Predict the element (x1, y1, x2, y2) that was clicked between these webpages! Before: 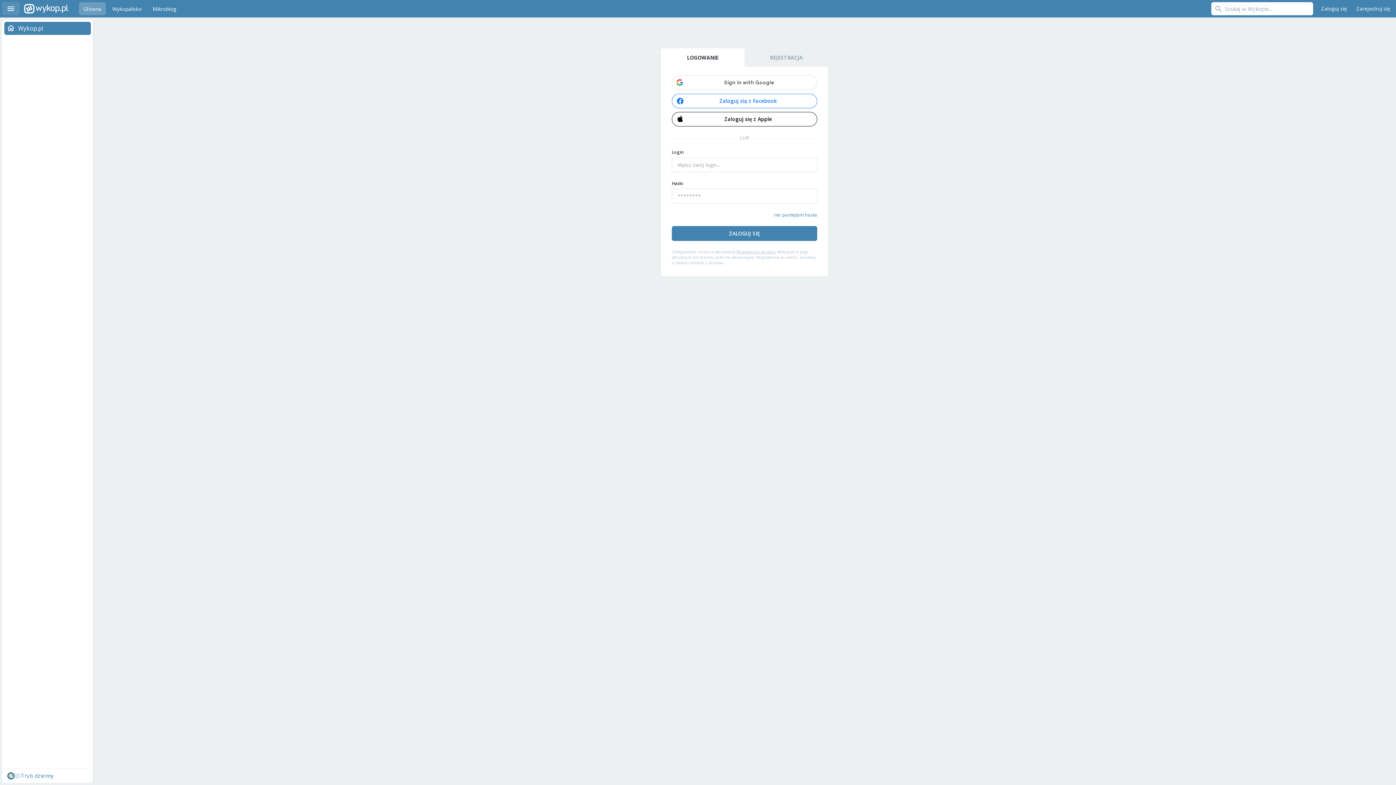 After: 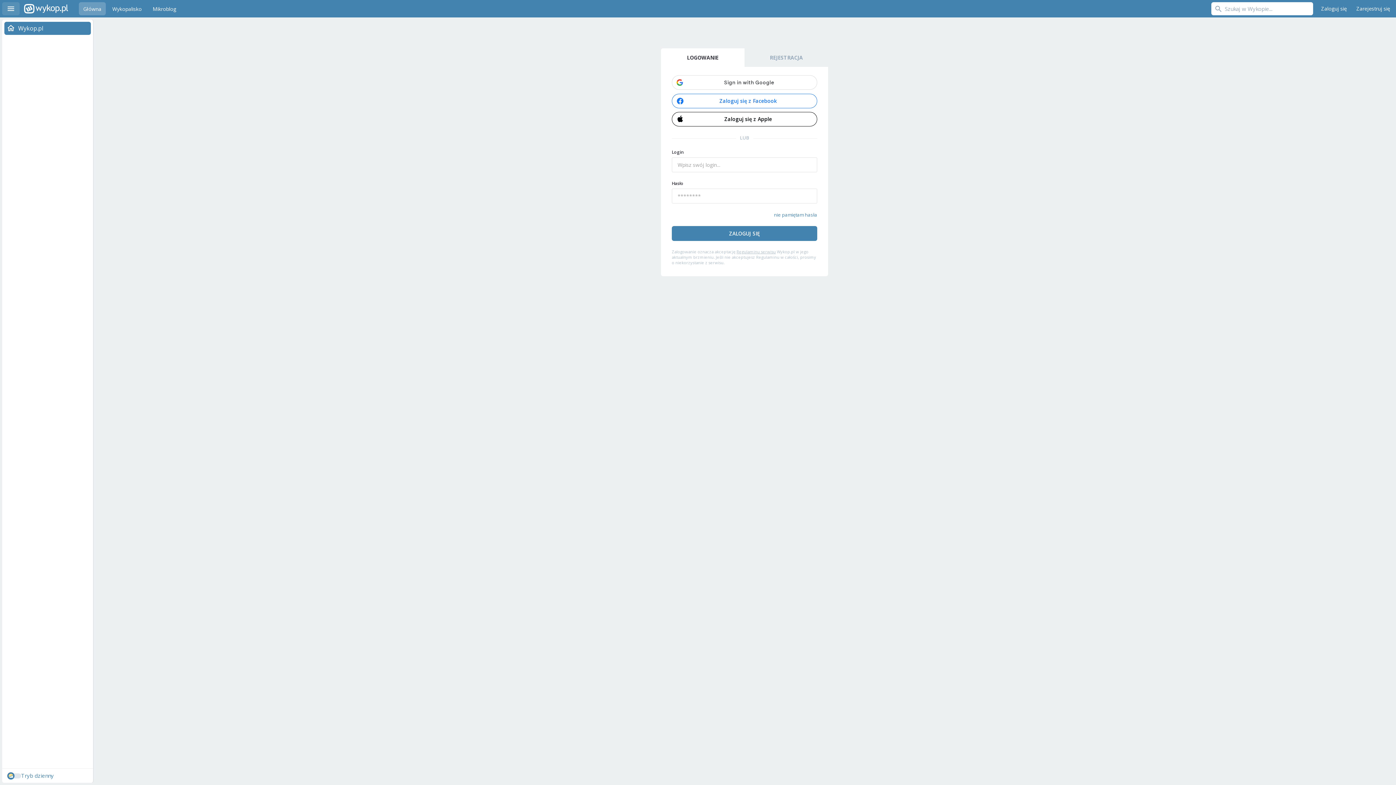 Action: label: LOGOWANIE bbox: (661, 48, 744, 66)